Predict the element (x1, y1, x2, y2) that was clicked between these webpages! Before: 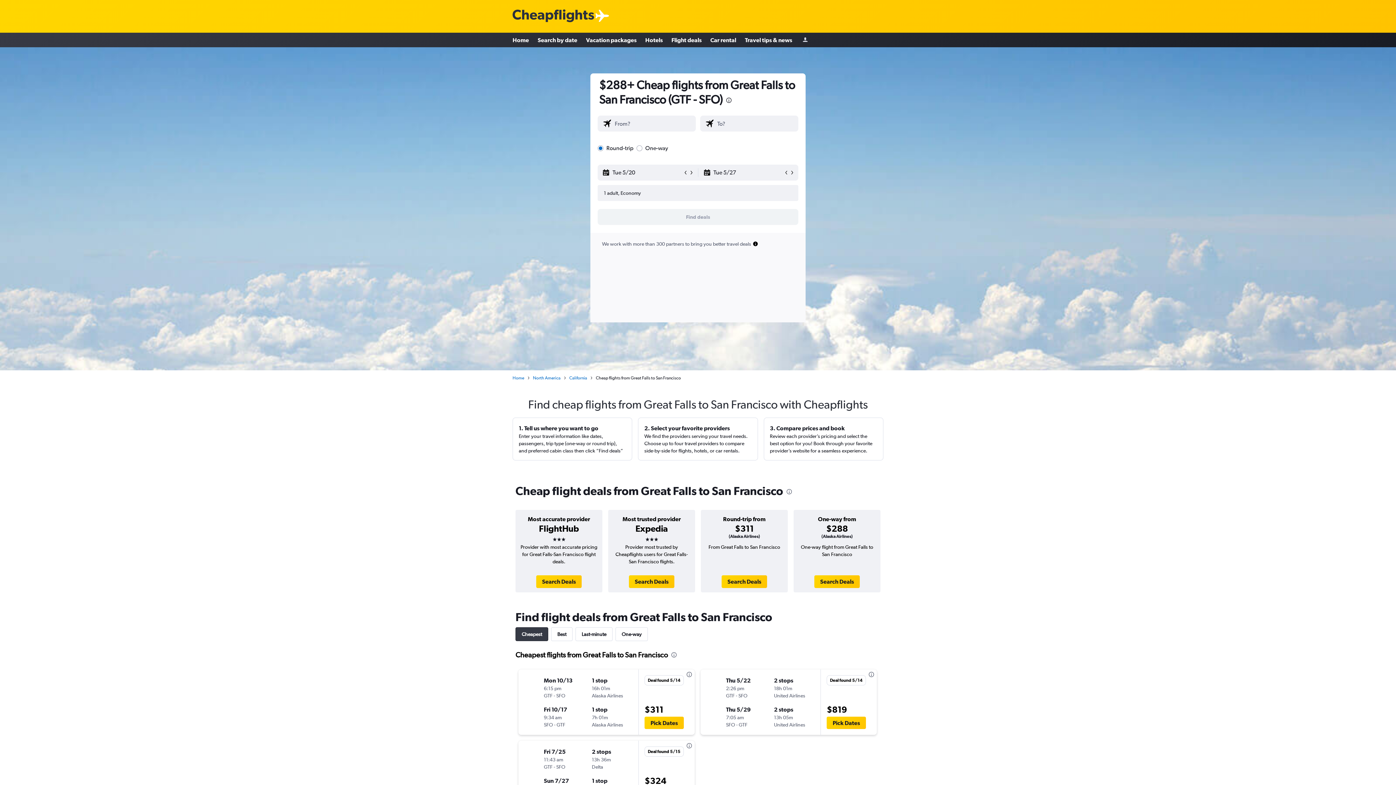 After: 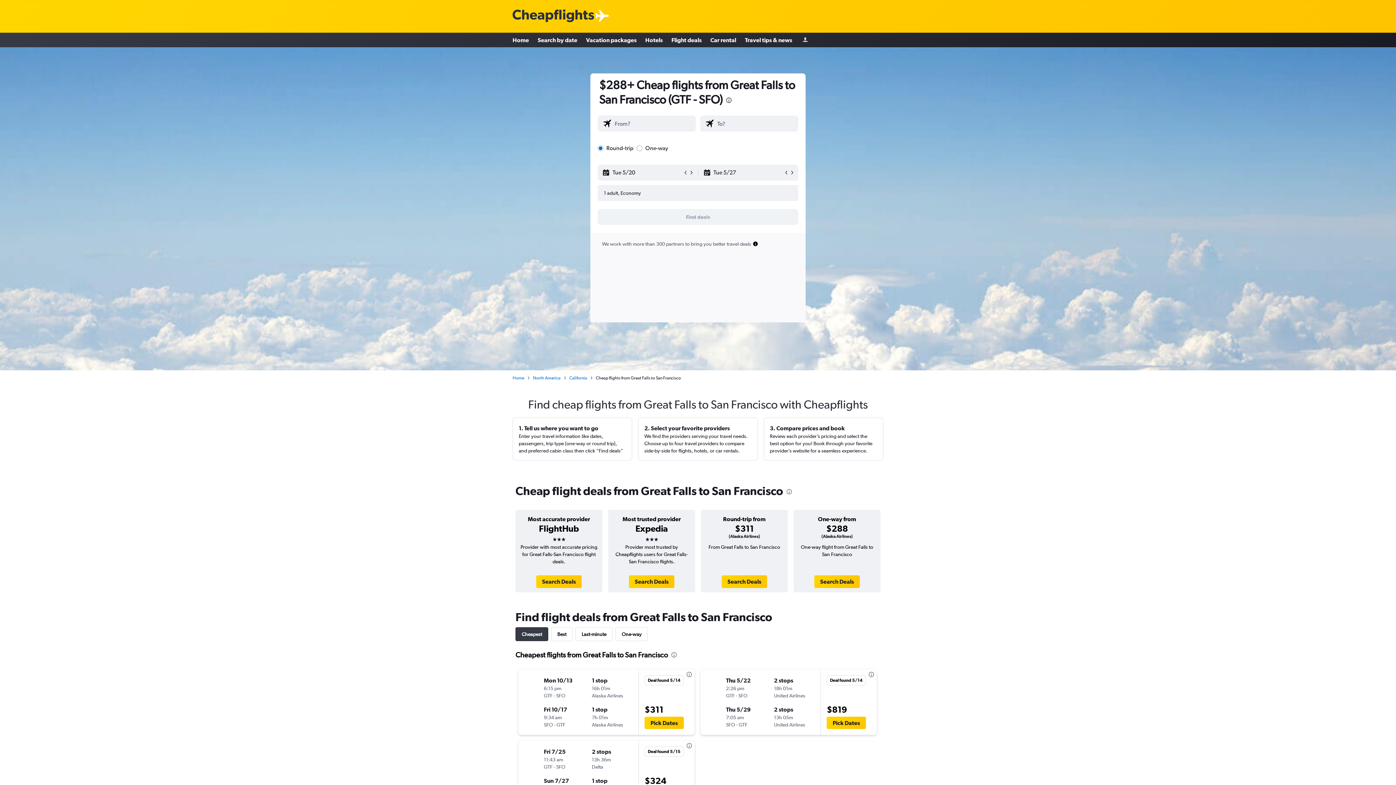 Action: bbox: (629, 575, 674, 588) label: Search Deals